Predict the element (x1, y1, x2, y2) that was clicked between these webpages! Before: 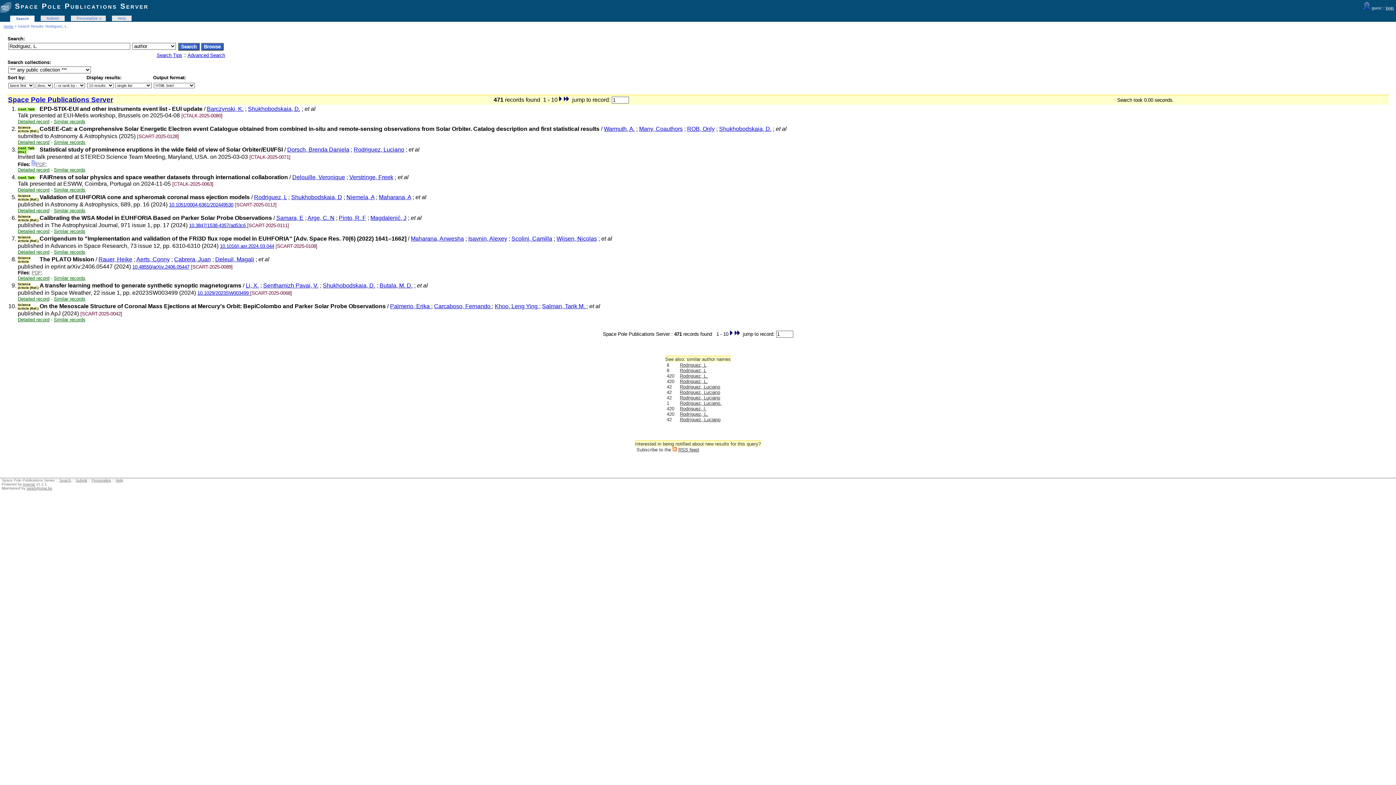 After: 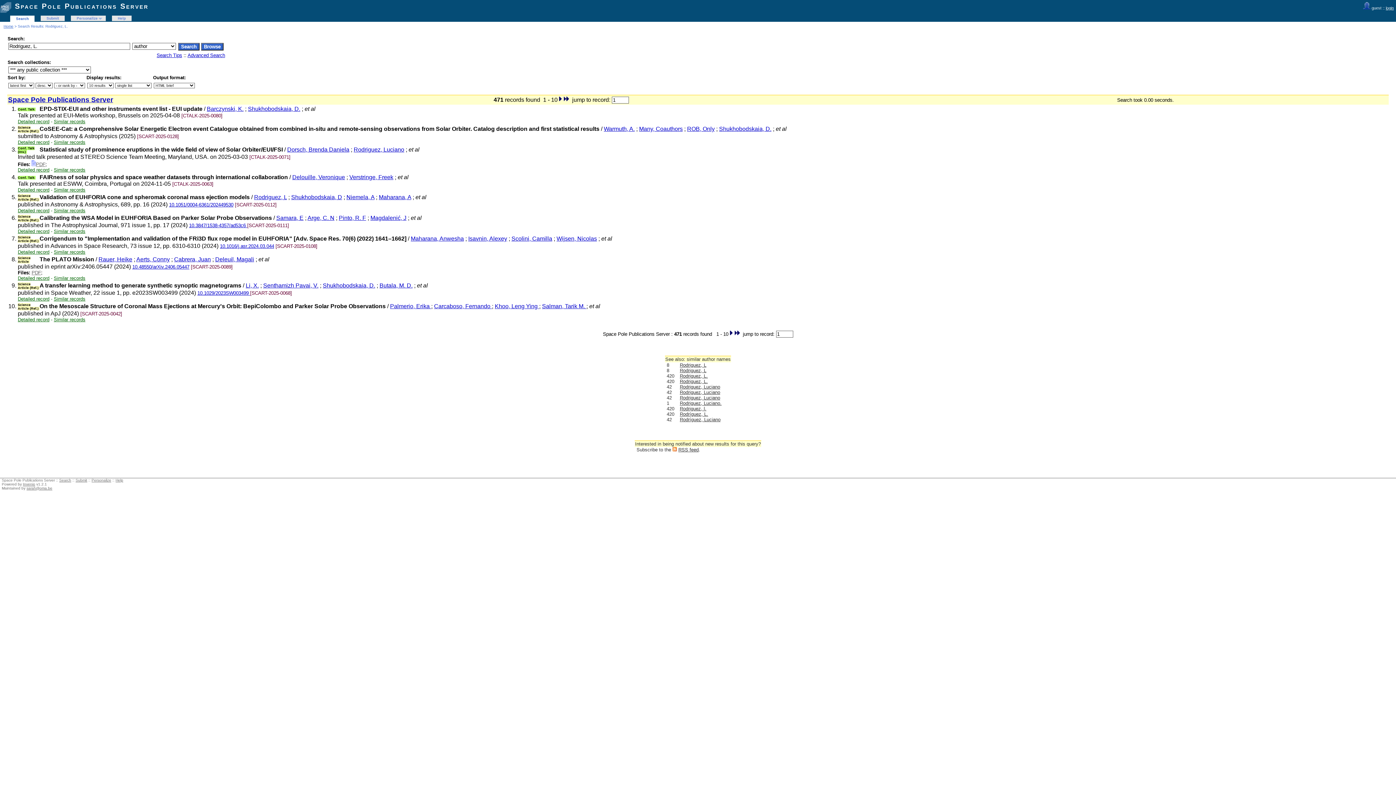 Action: bbox: (31, 161, 45, 167) label: PDF